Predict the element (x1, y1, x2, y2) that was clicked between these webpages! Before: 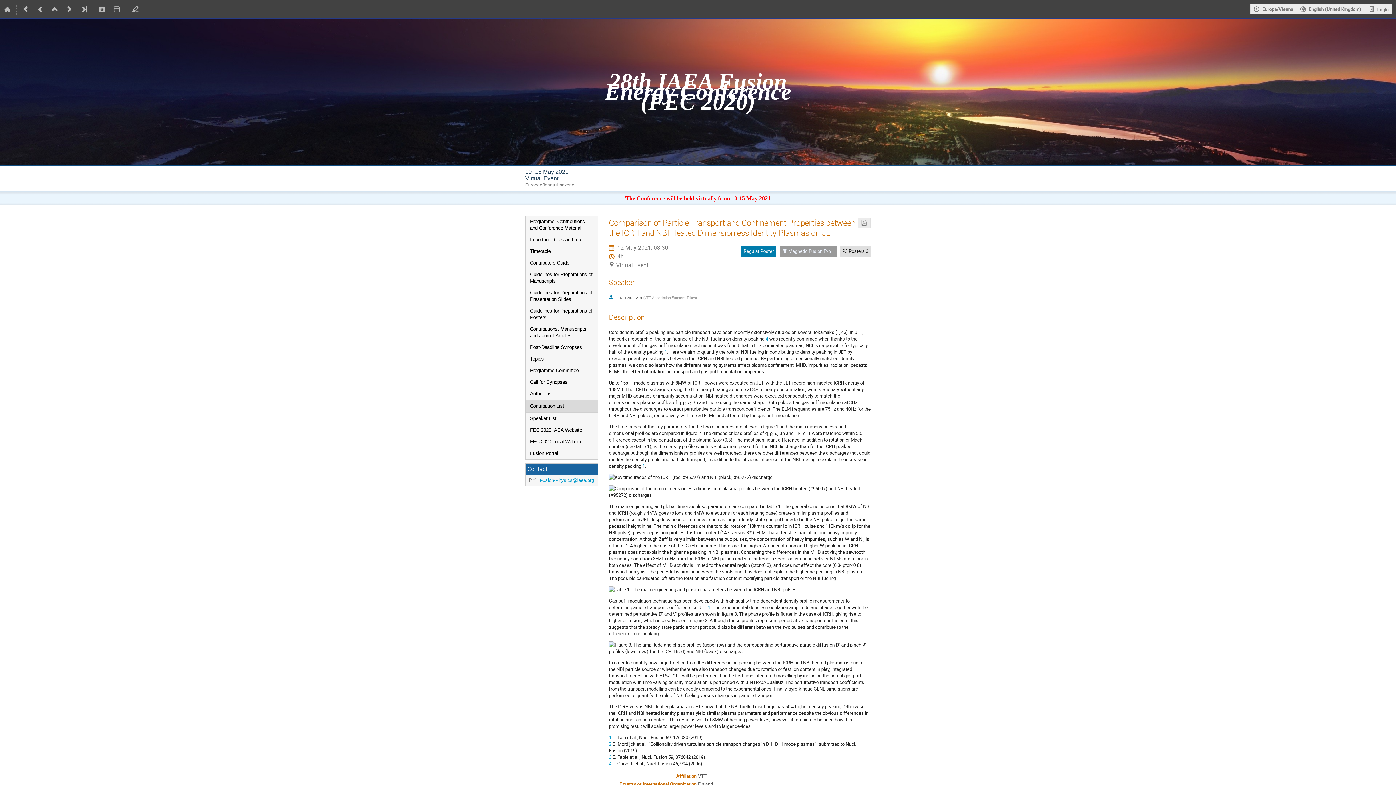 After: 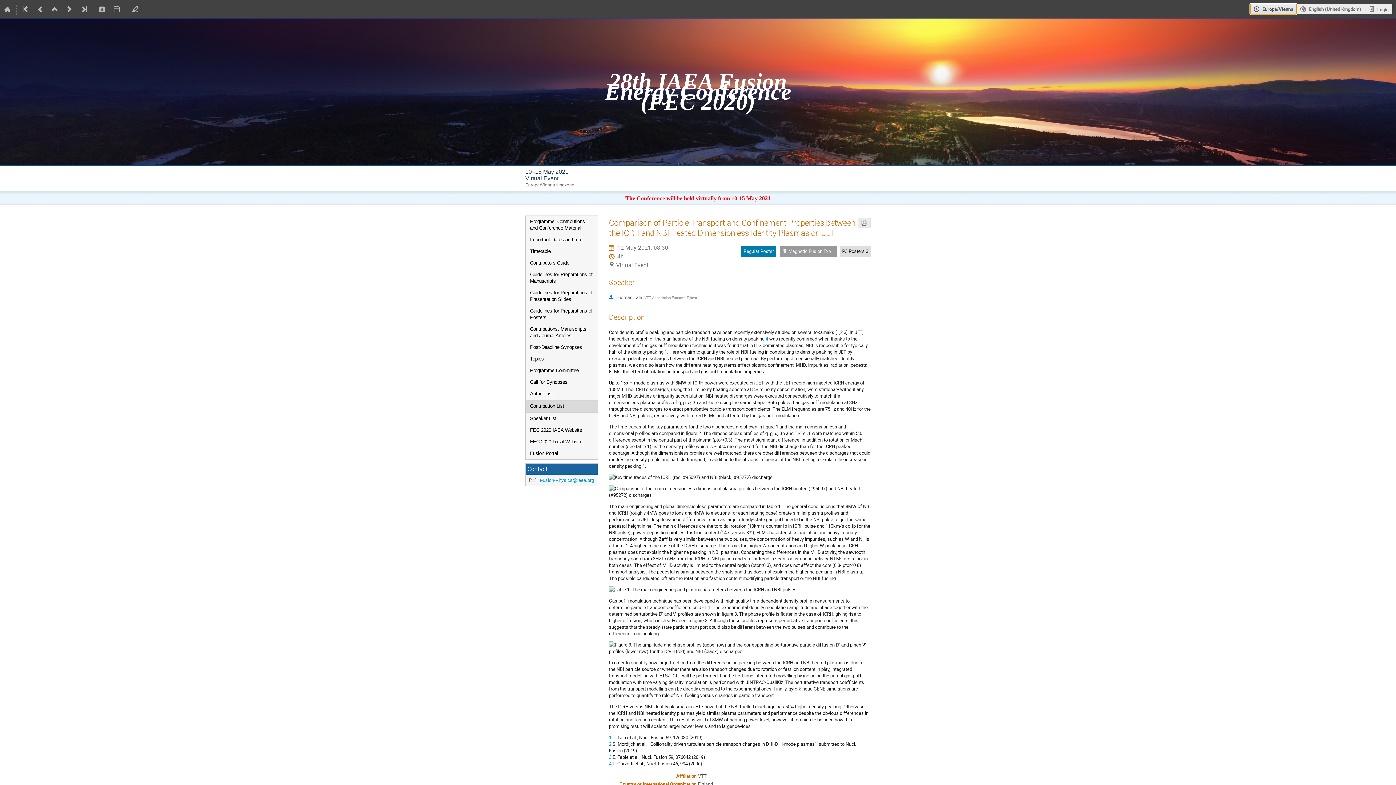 Action: bbox: (1250, 3, 1296, 14) label: Europe/Vienna